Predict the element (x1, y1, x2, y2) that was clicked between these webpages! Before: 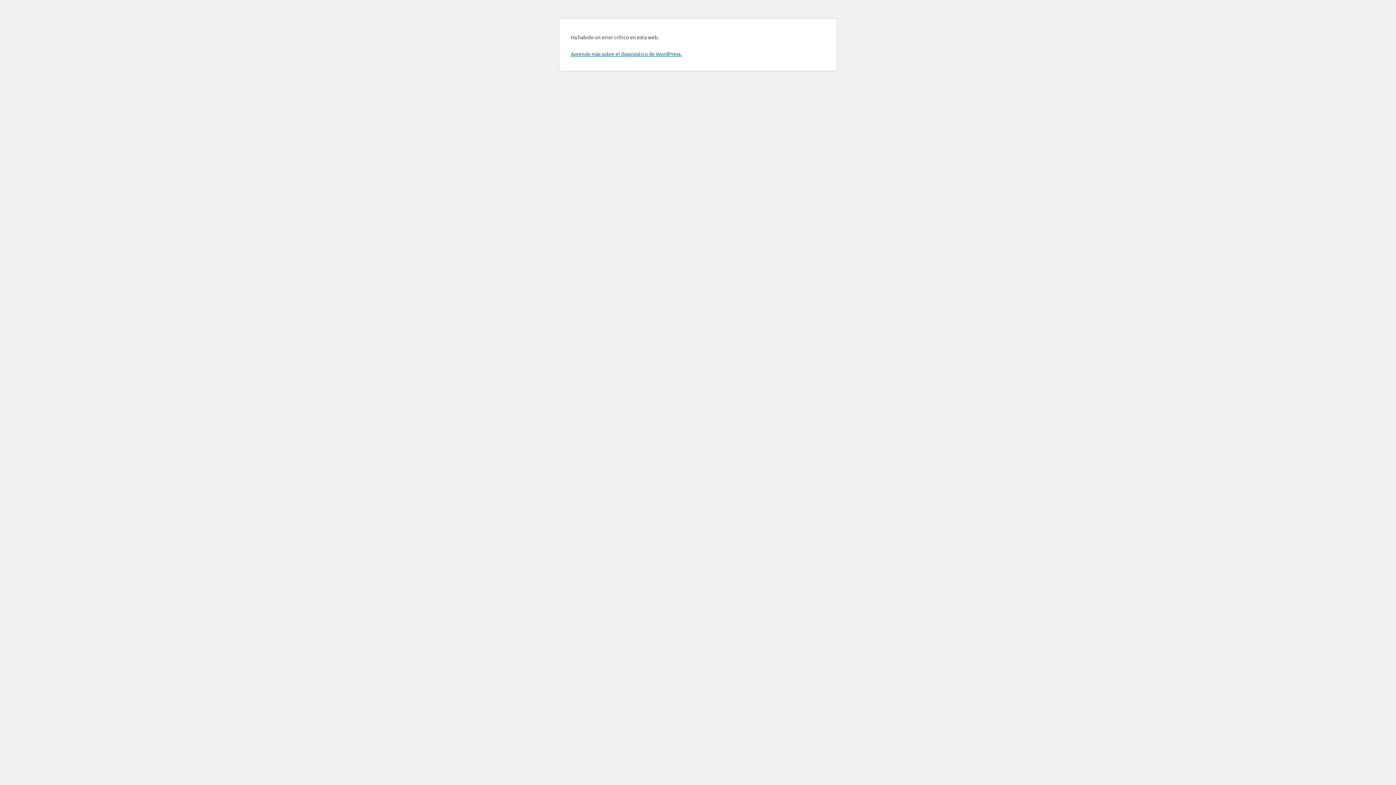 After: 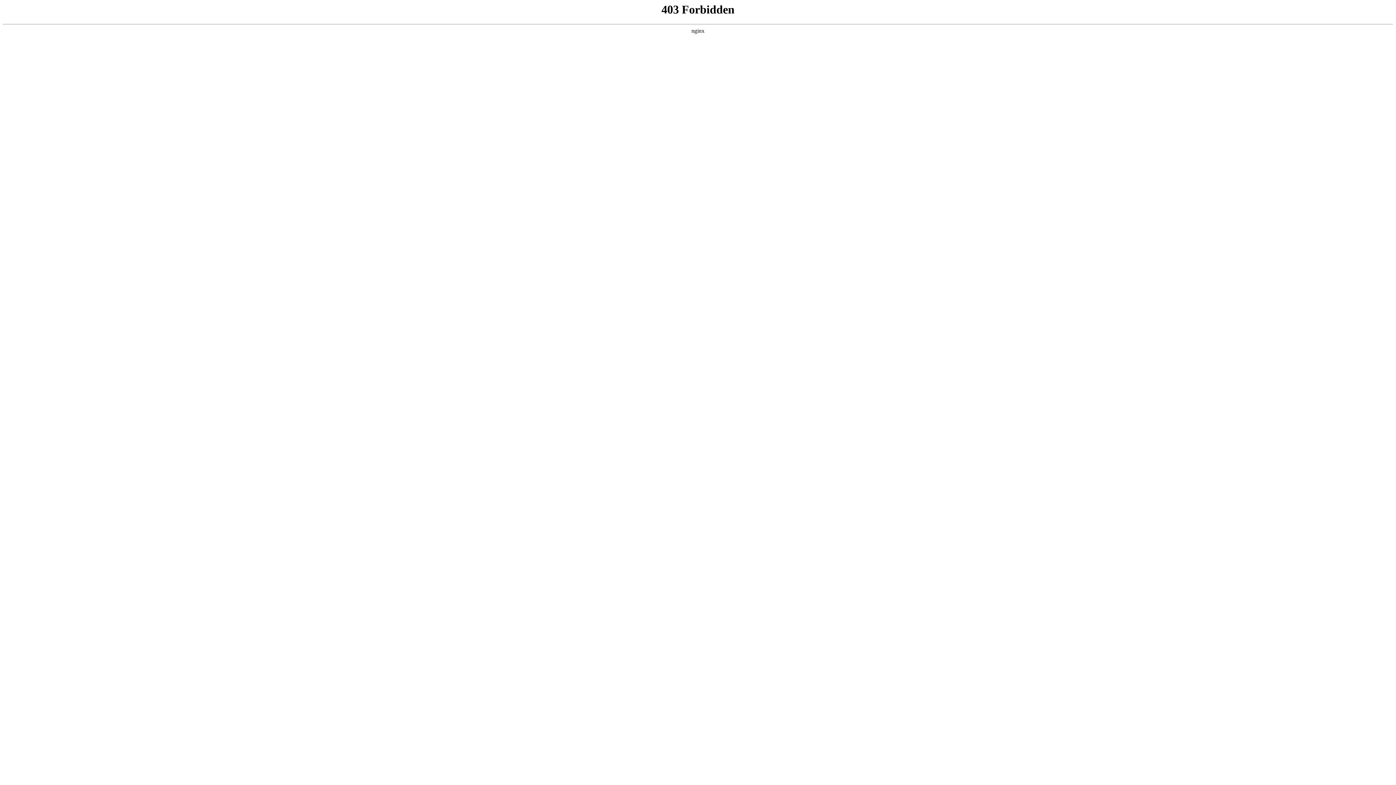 Action: bbox: (570, 50, 681, 57) label: Aprende más sobre el diagnóstico de WordPress.